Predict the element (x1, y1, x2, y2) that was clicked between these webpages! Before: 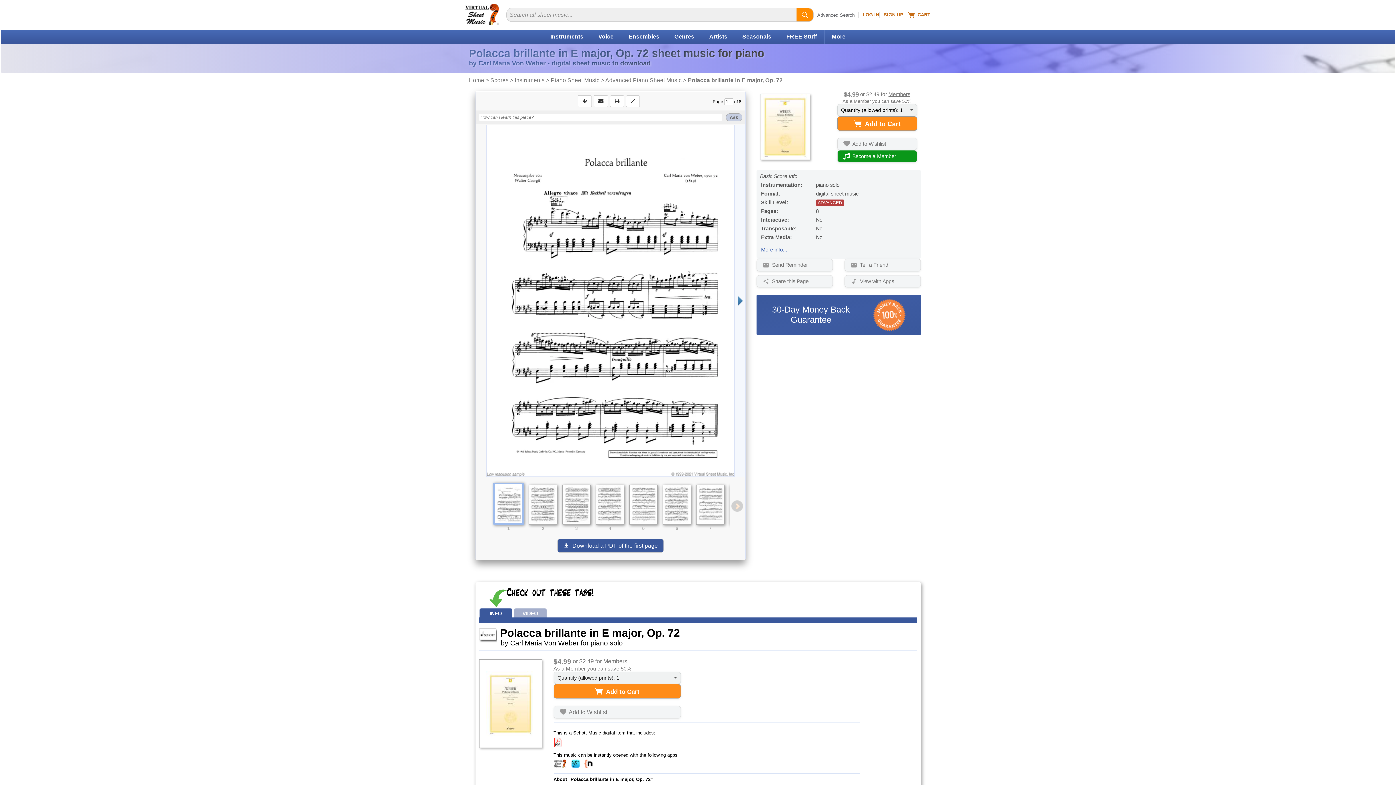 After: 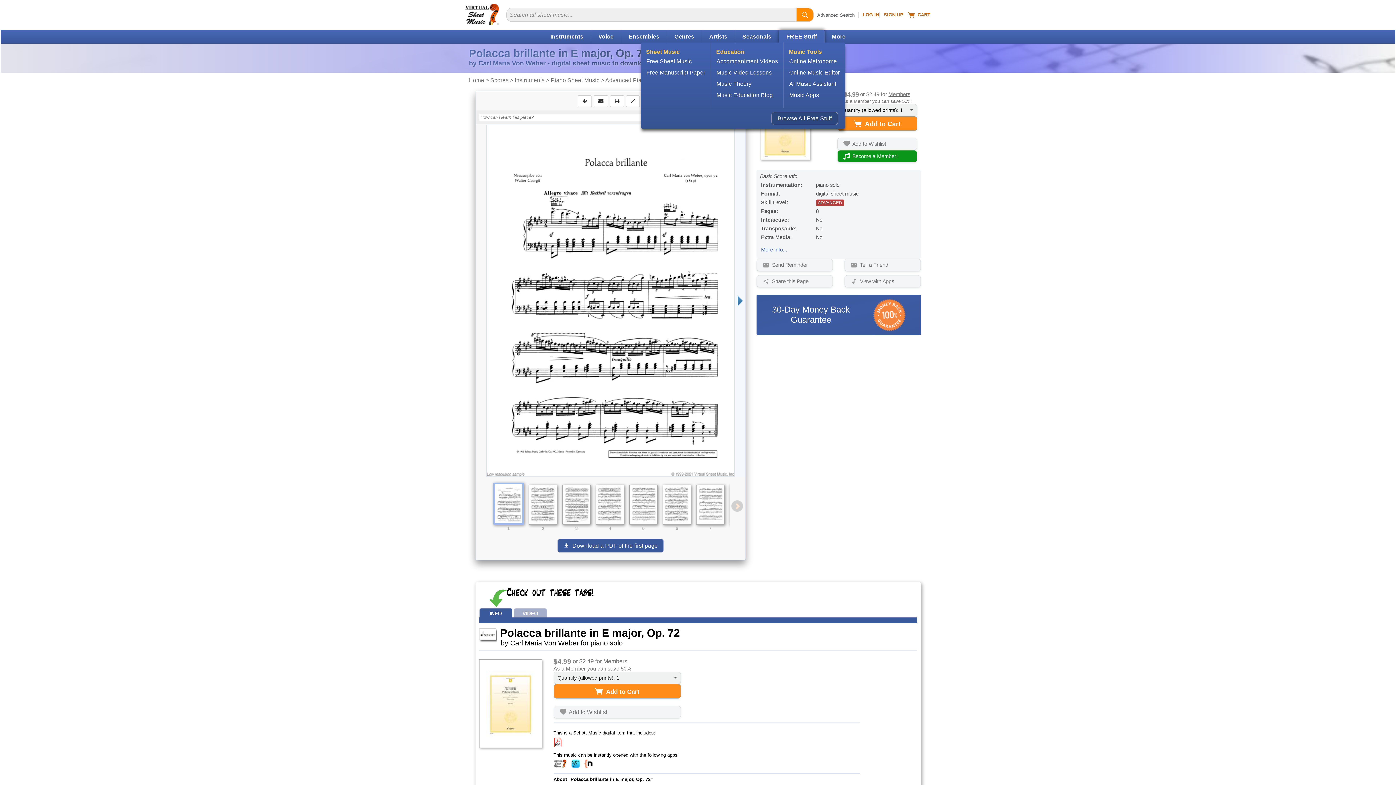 Action: label: FREE Stuff bbox: (786, 33, 817, 39)